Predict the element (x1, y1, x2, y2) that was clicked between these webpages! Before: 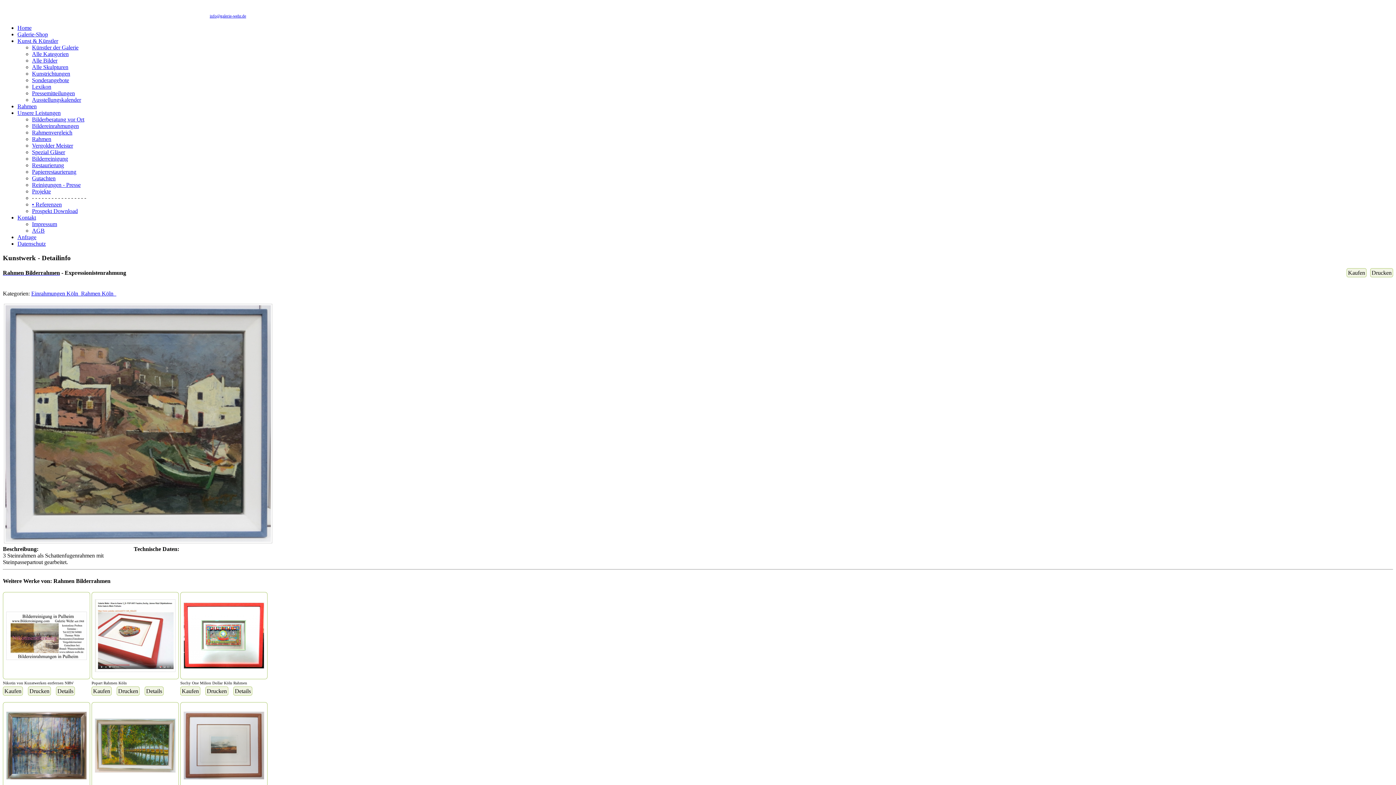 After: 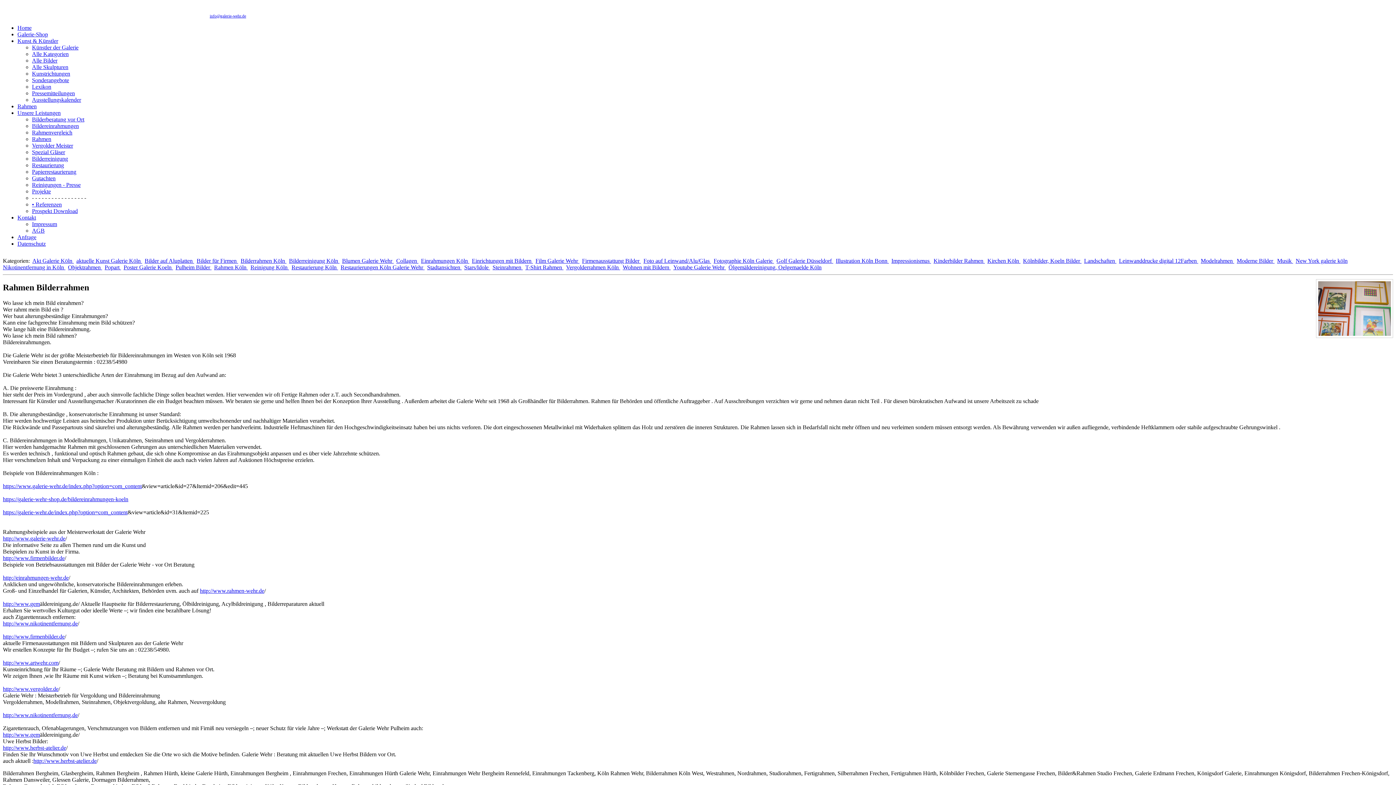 Action: bbox: (17, 103, 36, 109) label: Rahmen